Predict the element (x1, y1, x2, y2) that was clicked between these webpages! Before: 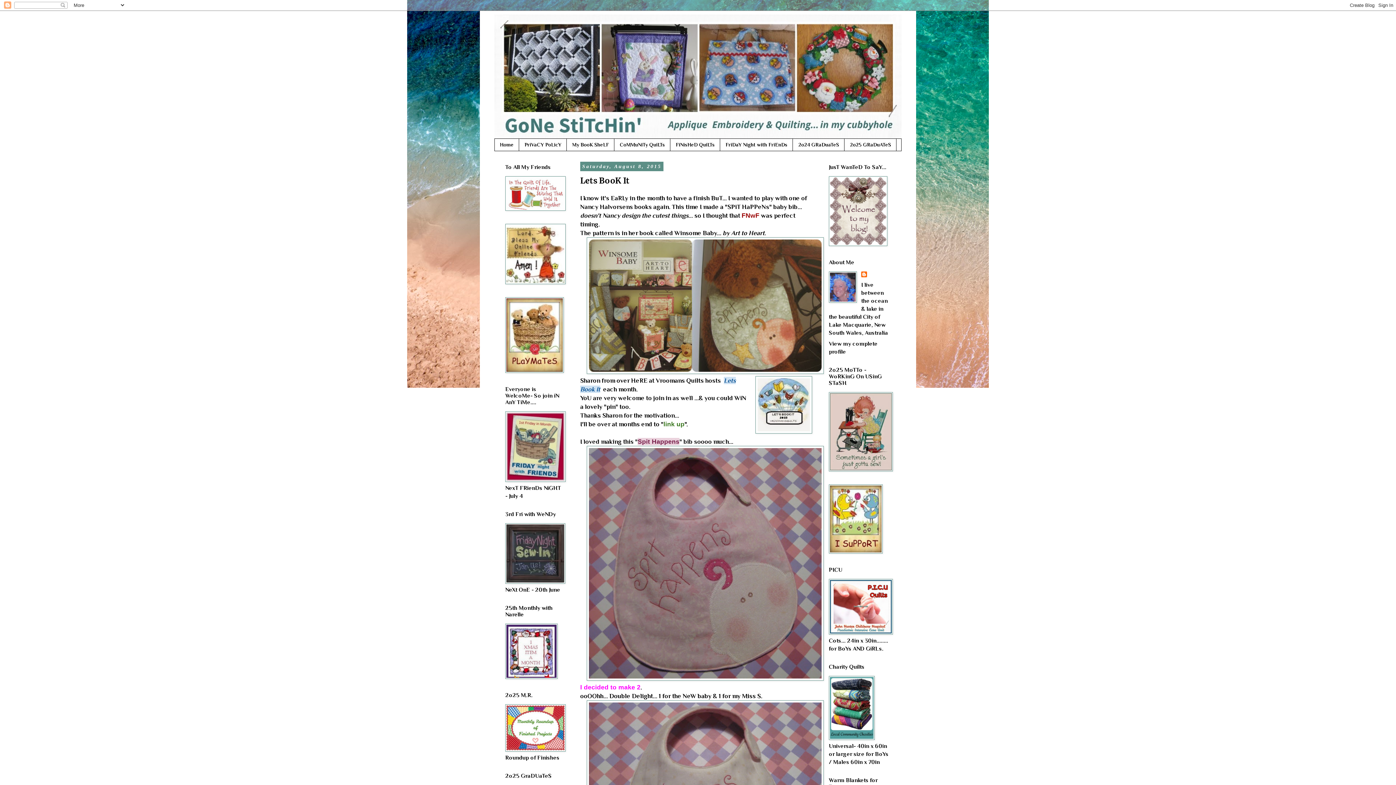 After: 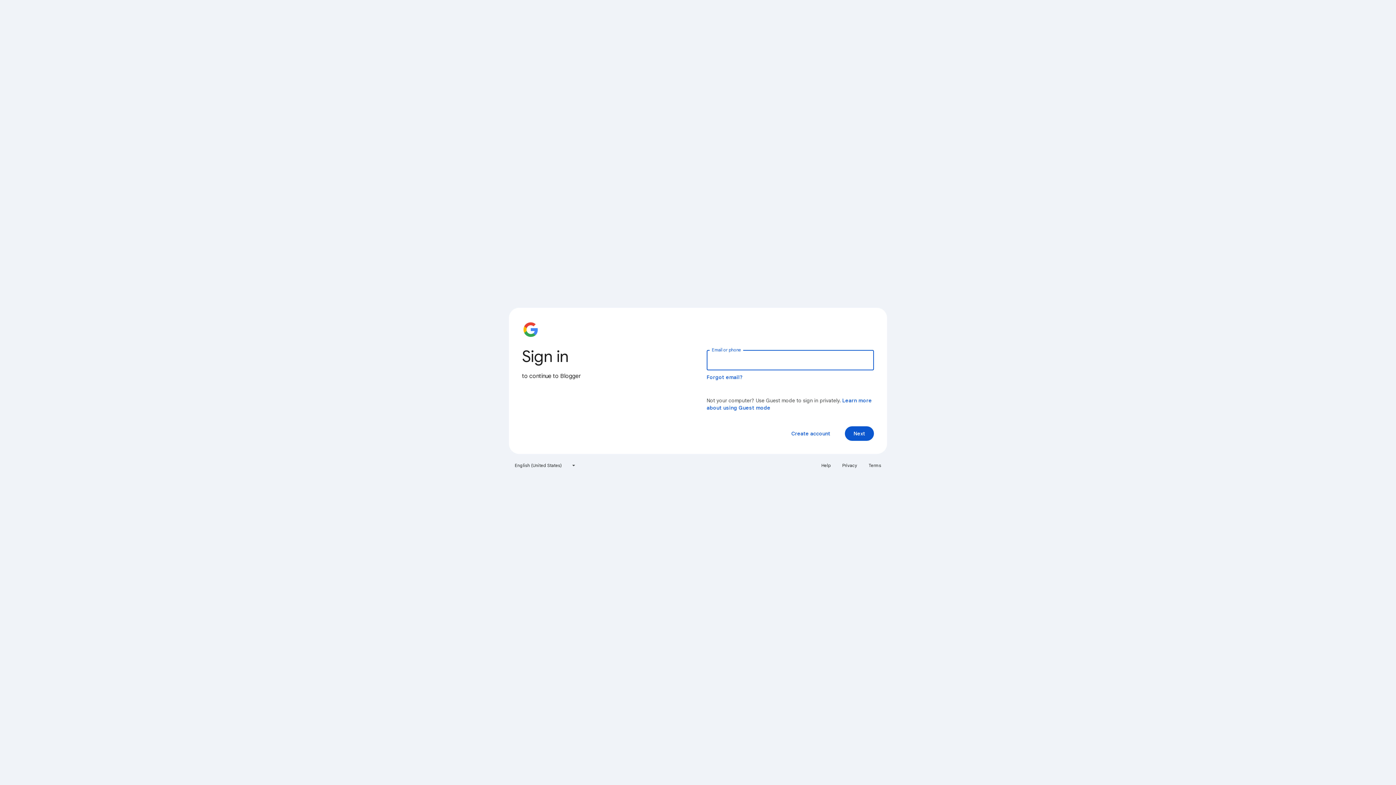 Action: bbox: (793, 138, 844, 150) label: 2o24 GRaDuaTeS